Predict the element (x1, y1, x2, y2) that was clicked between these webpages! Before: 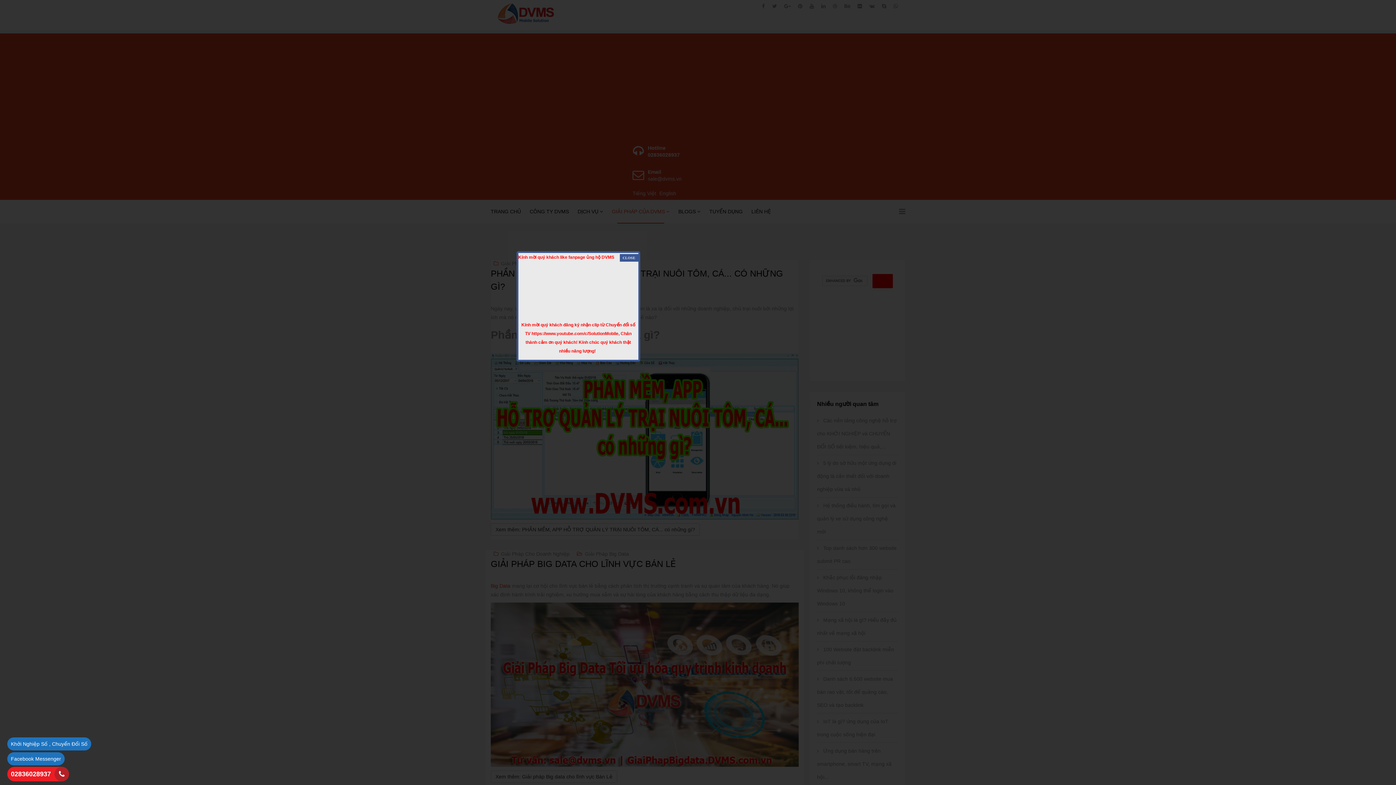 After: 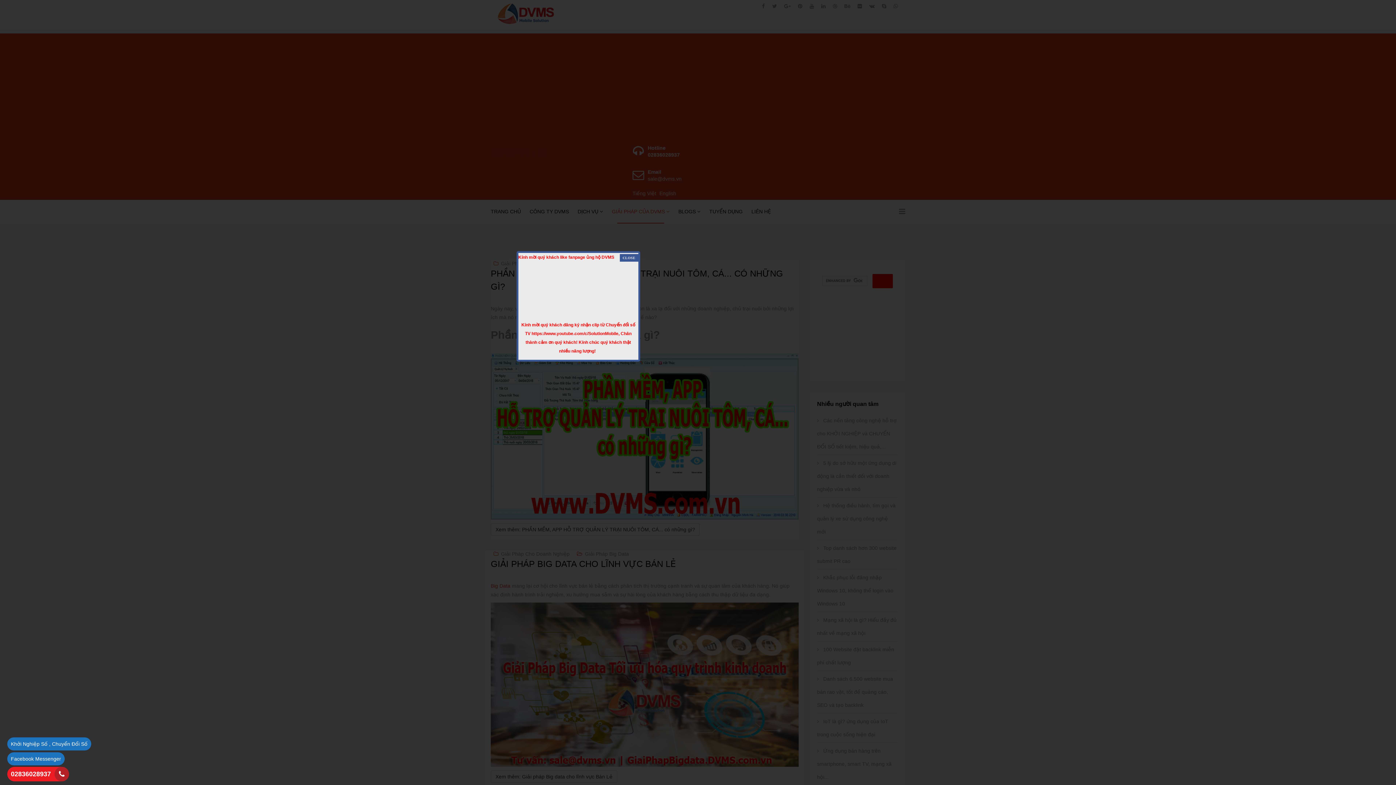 Action: bbox: (521, 320, 635, 355) label: Kính mời quý khách đăng ký nhận clip từ Chuyển đổi số TV https://www.youtube.com/c/SolutionMobile, Chân thành cảm ơn quý khách! Kính chúc quý khách thật nhiều năng lượng!